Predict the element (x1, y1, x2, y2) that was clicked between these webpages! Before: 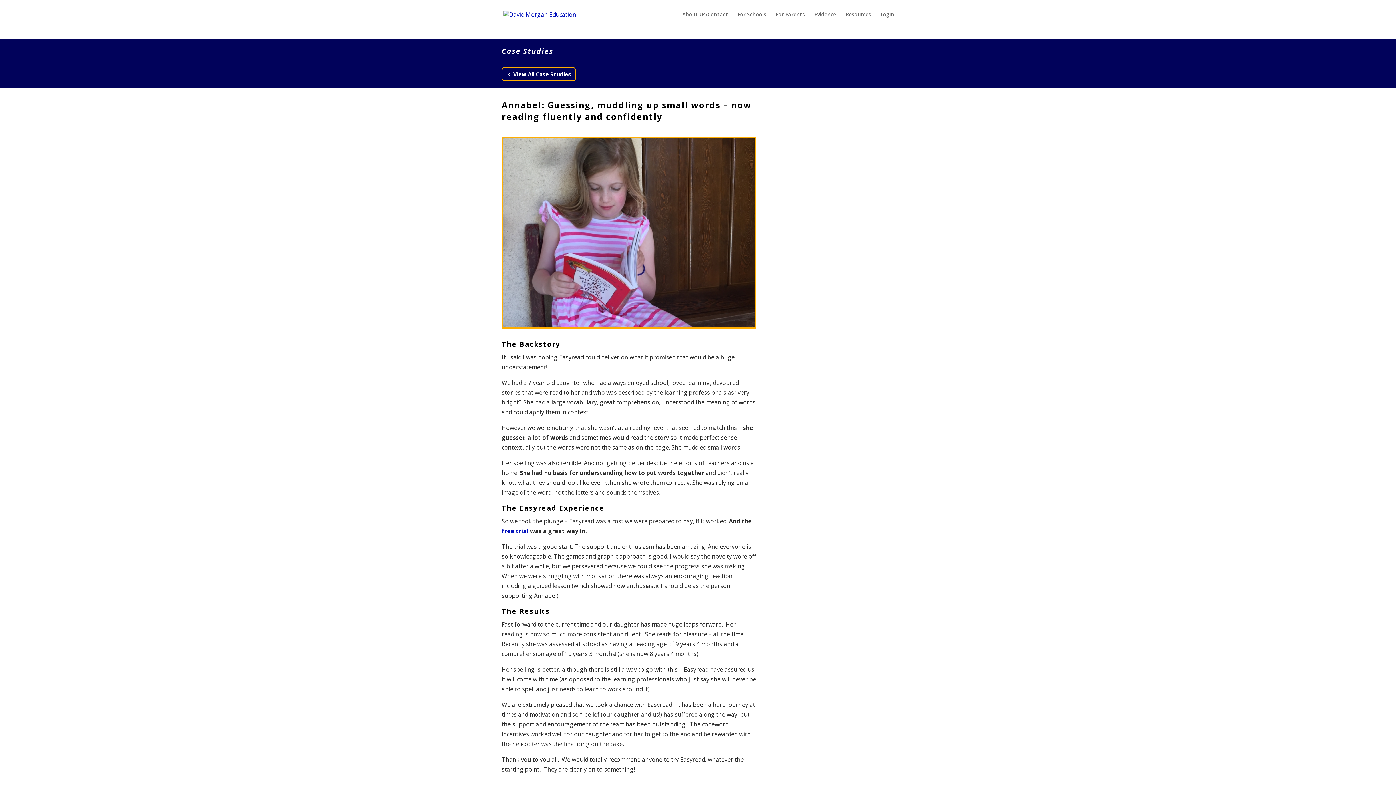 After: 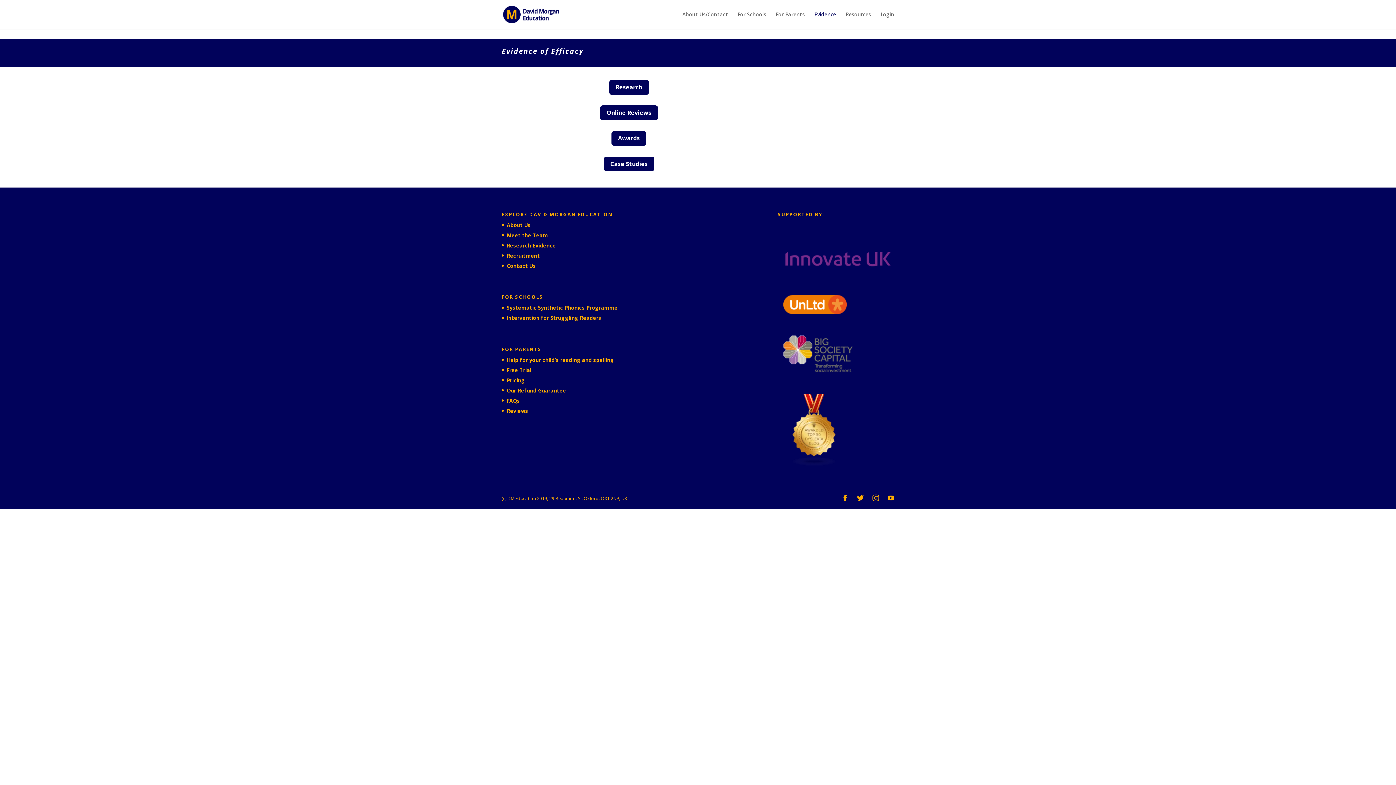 Action: bbox: (814, 12, 836, 29) label: Evidence